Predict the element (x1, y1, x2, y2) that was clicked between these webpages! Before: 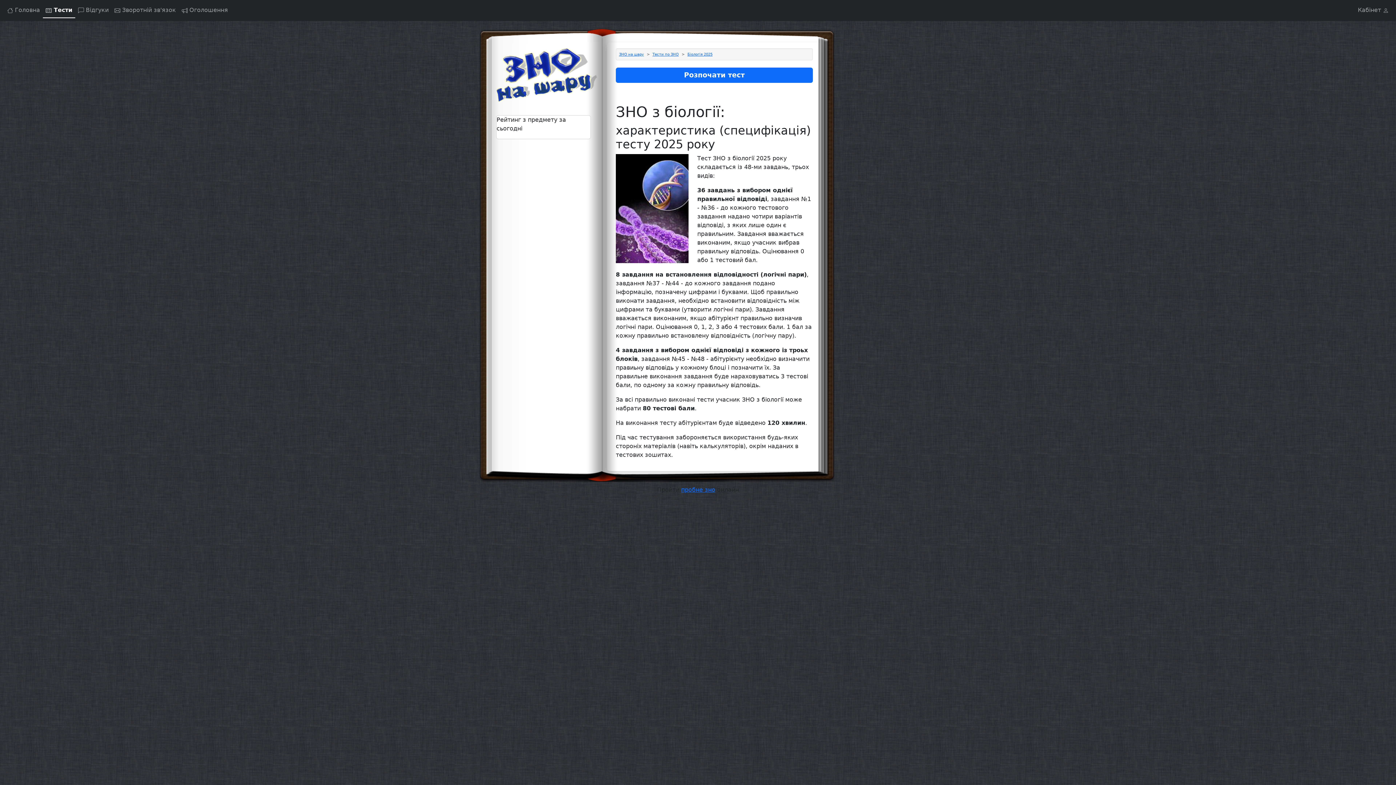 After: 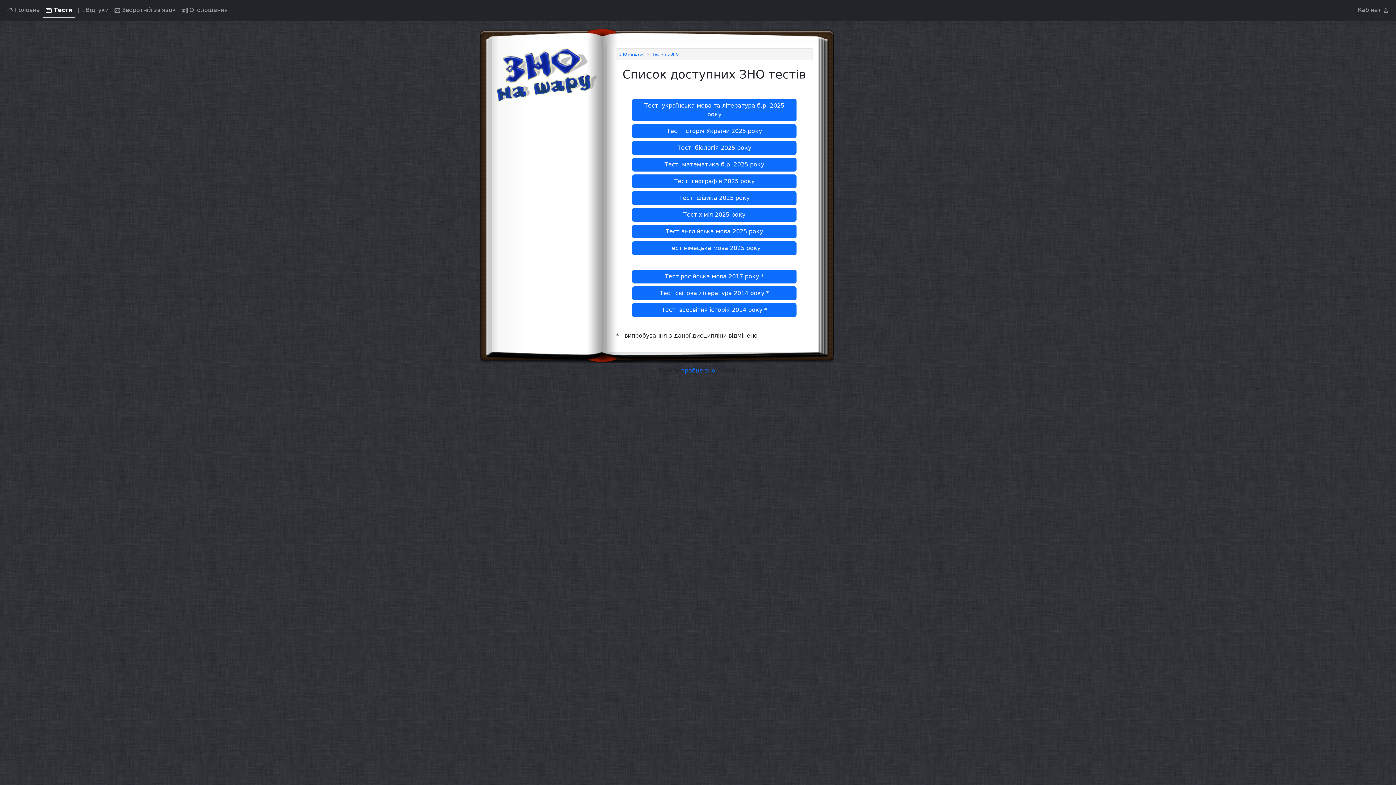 Action: bbox: (681, 486, 715, 493) label: пробне зно